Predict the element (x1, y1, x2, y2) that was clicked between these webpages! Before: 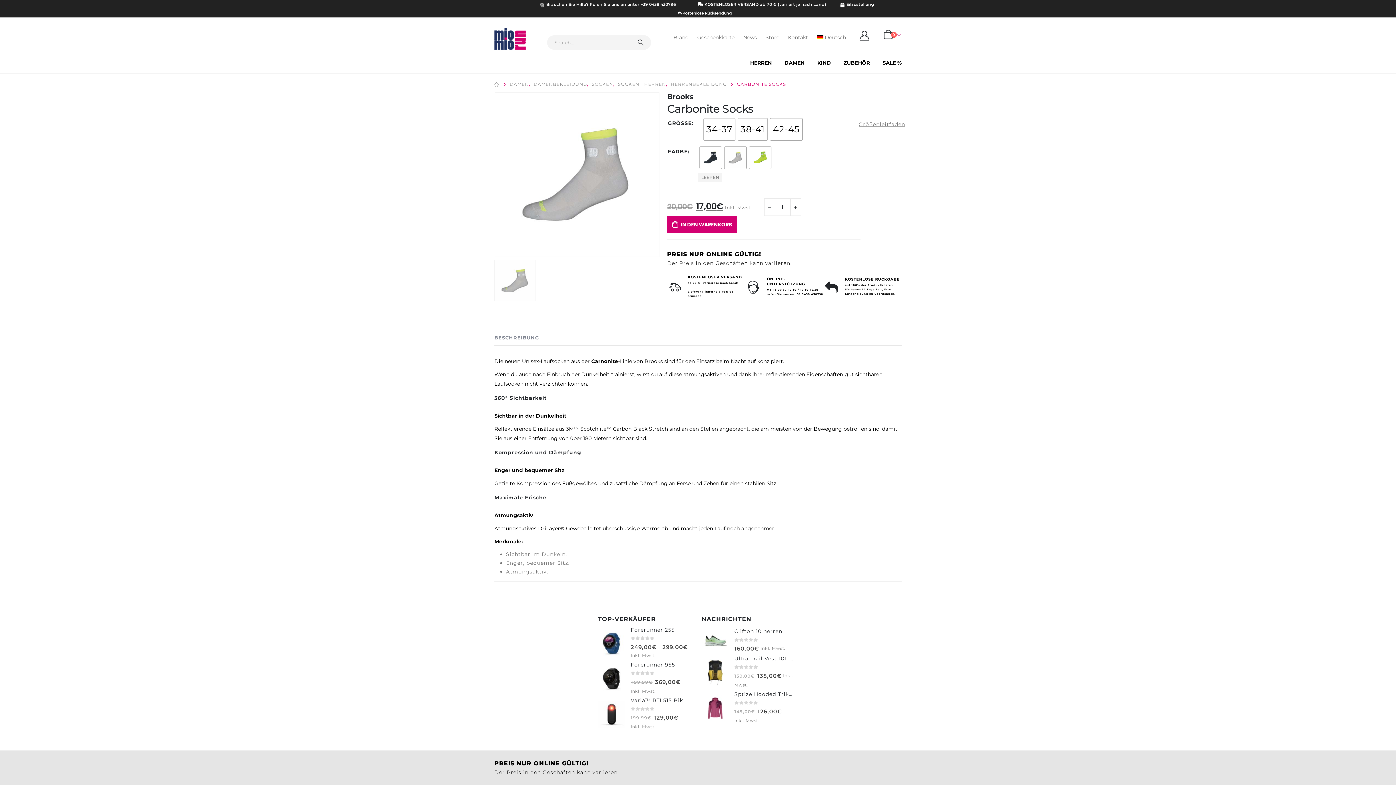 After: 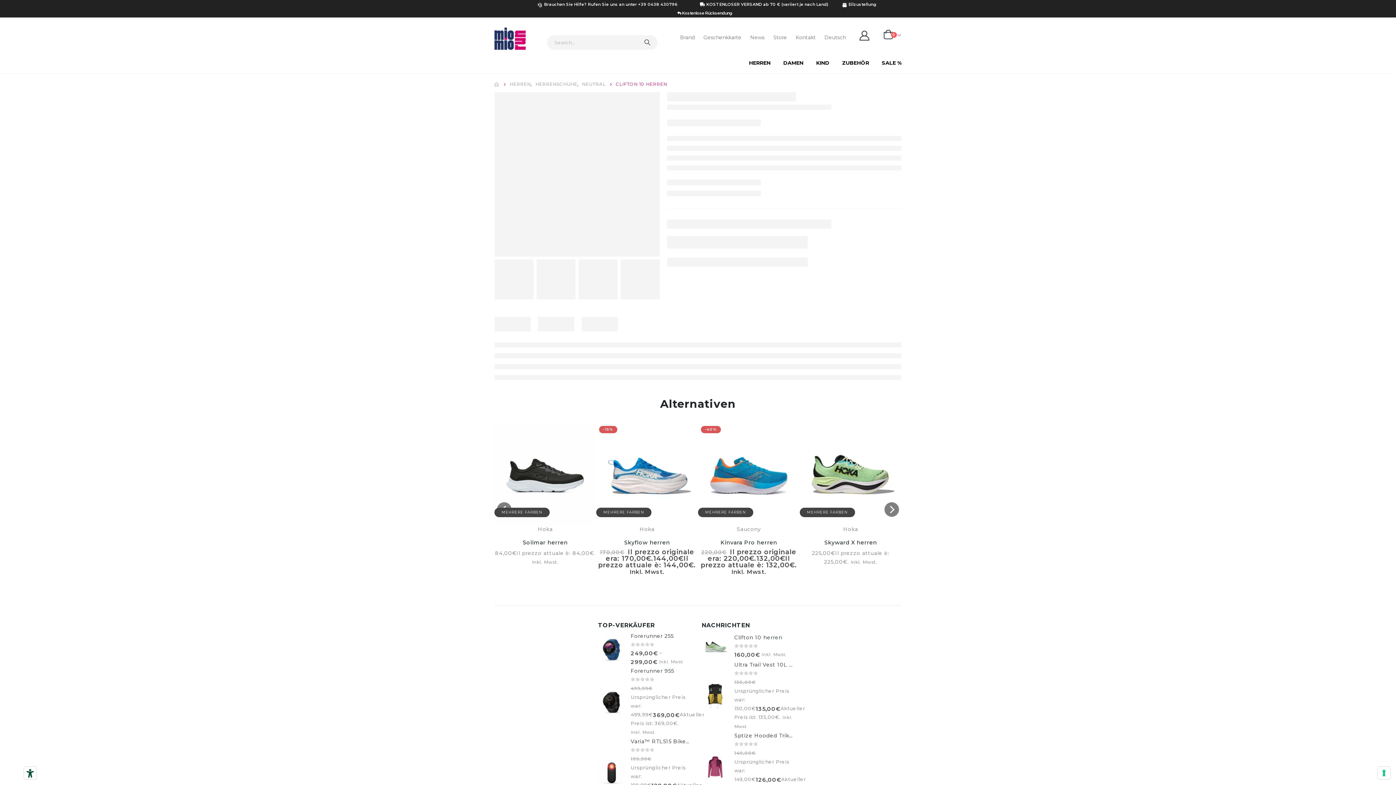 Action: bbox: (701, 626, 729, 654) label: product